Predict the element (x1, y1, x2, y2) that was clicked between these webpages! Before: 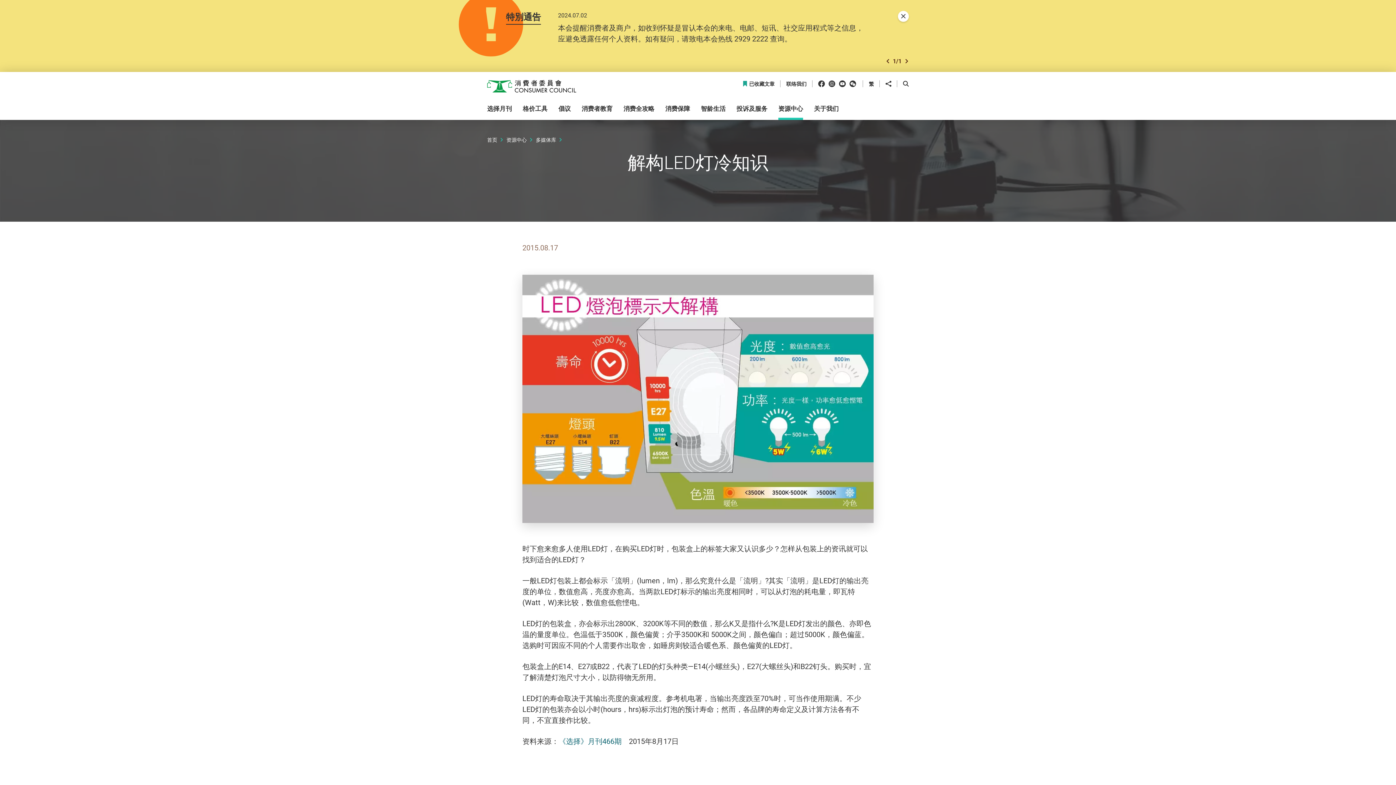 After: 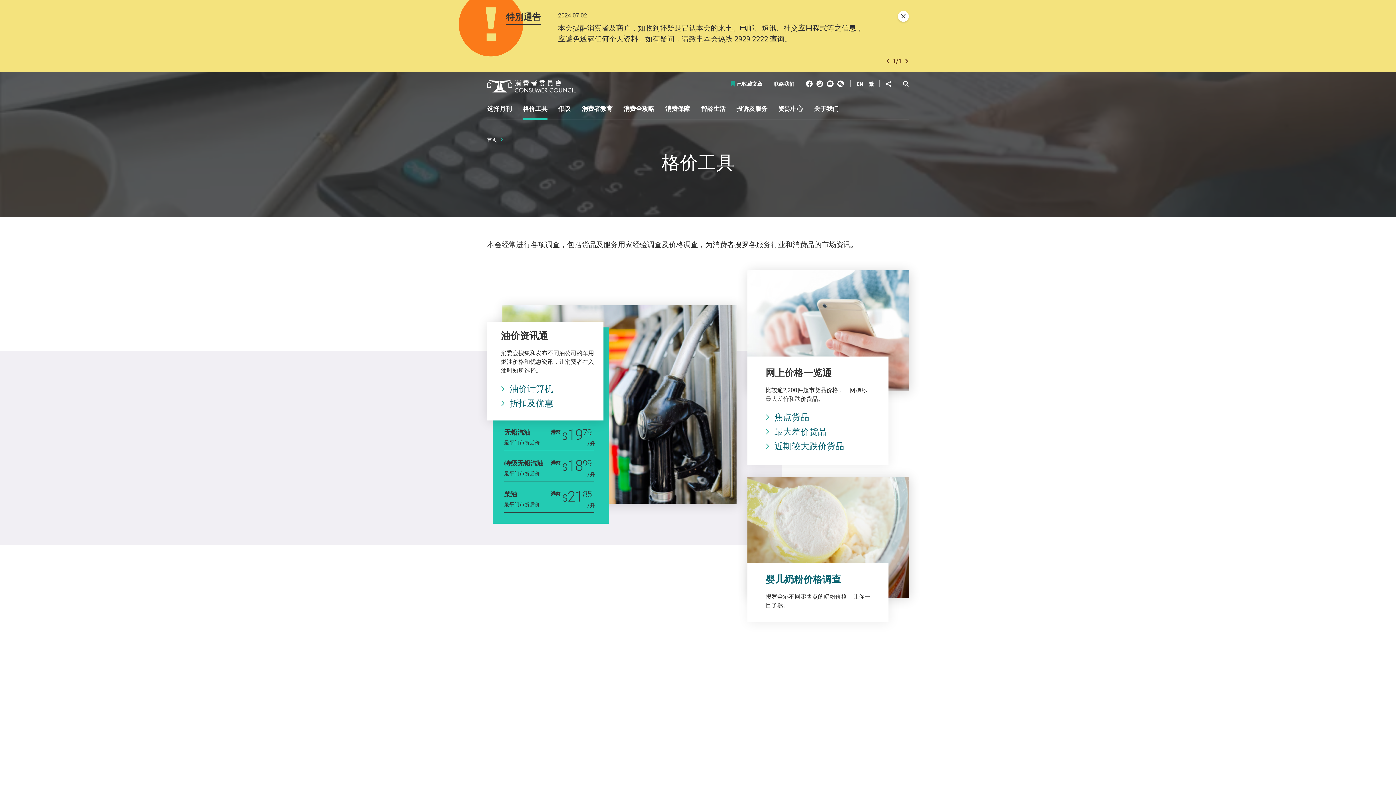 Action: bbox: (522, 105, 547, 120) label: 格价工具